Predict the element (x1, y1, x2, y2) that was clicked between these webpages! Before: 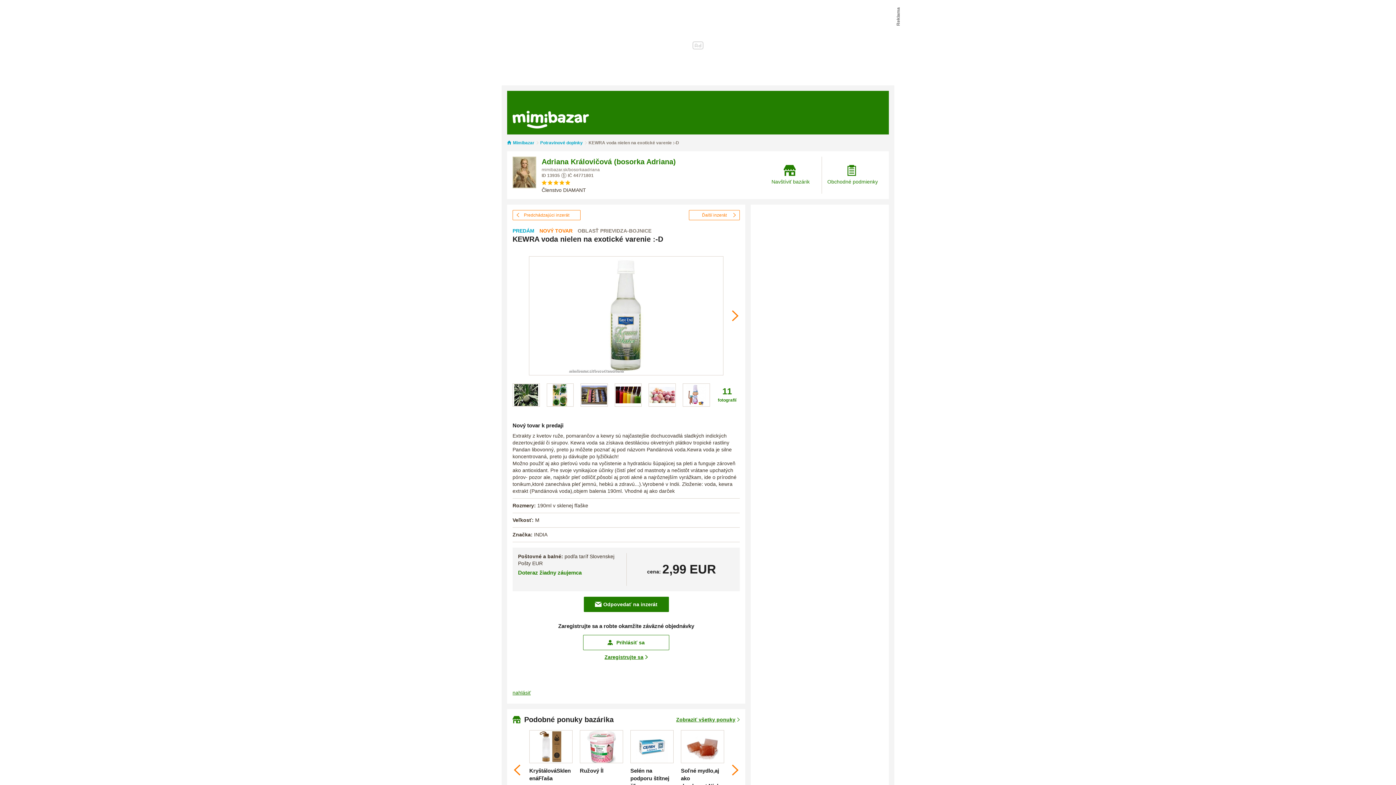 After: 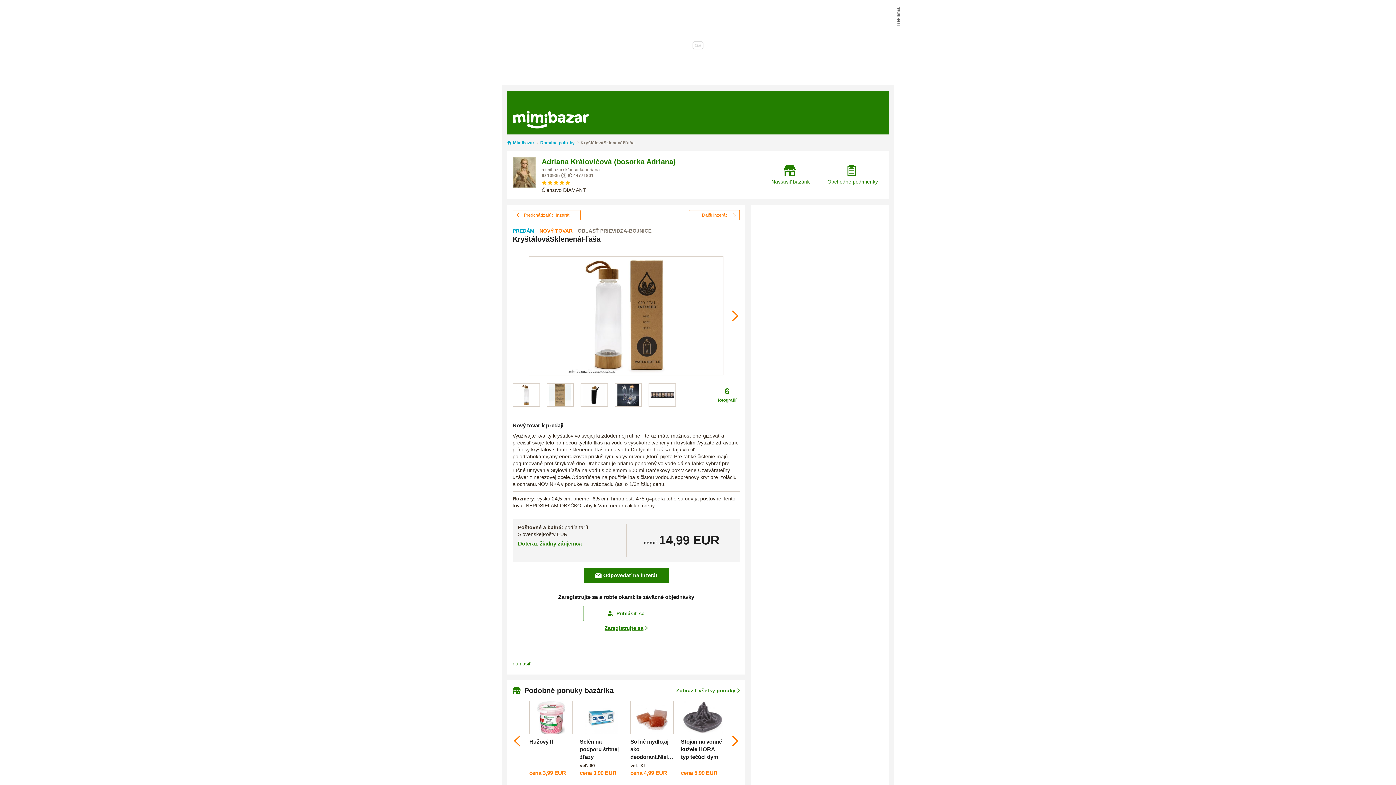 Action: bbox: (529, 730, 572, 763)